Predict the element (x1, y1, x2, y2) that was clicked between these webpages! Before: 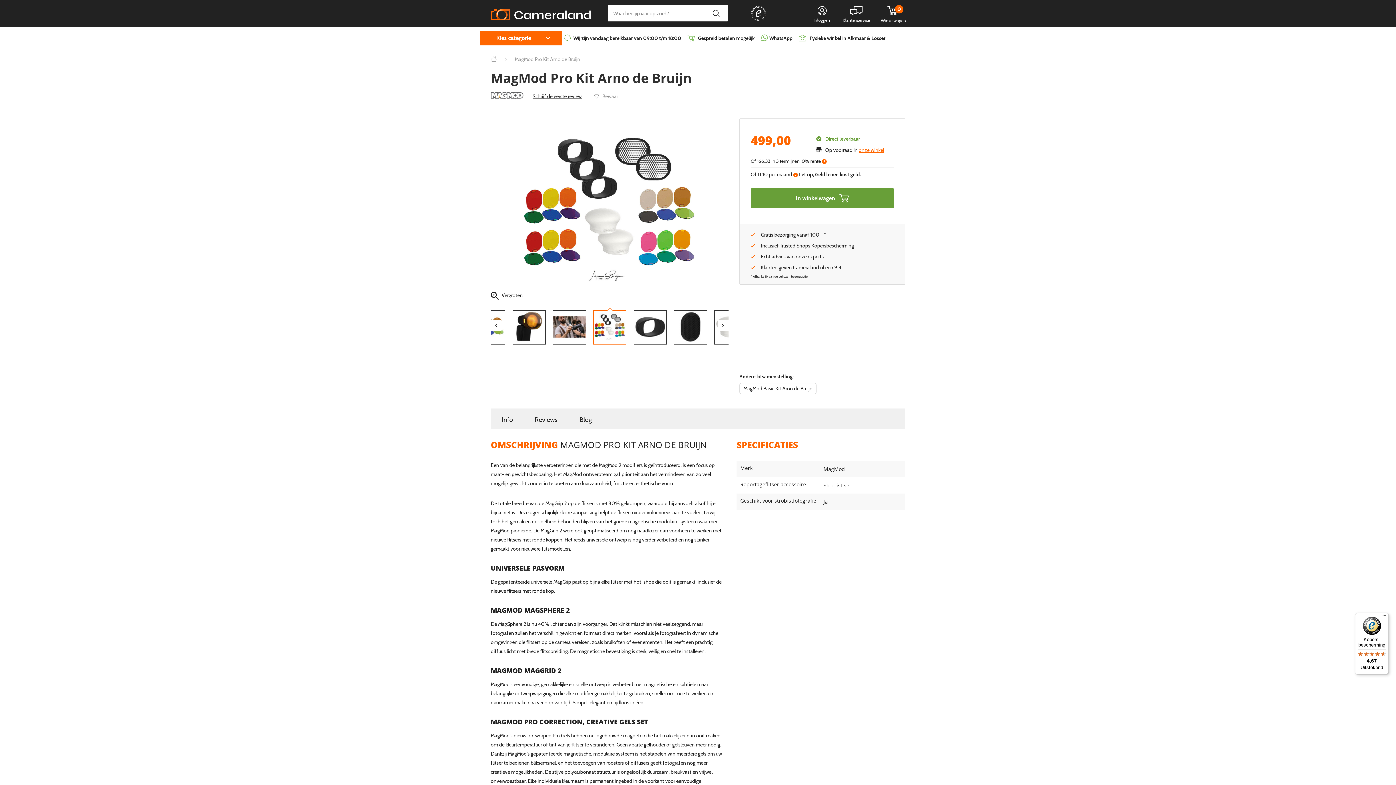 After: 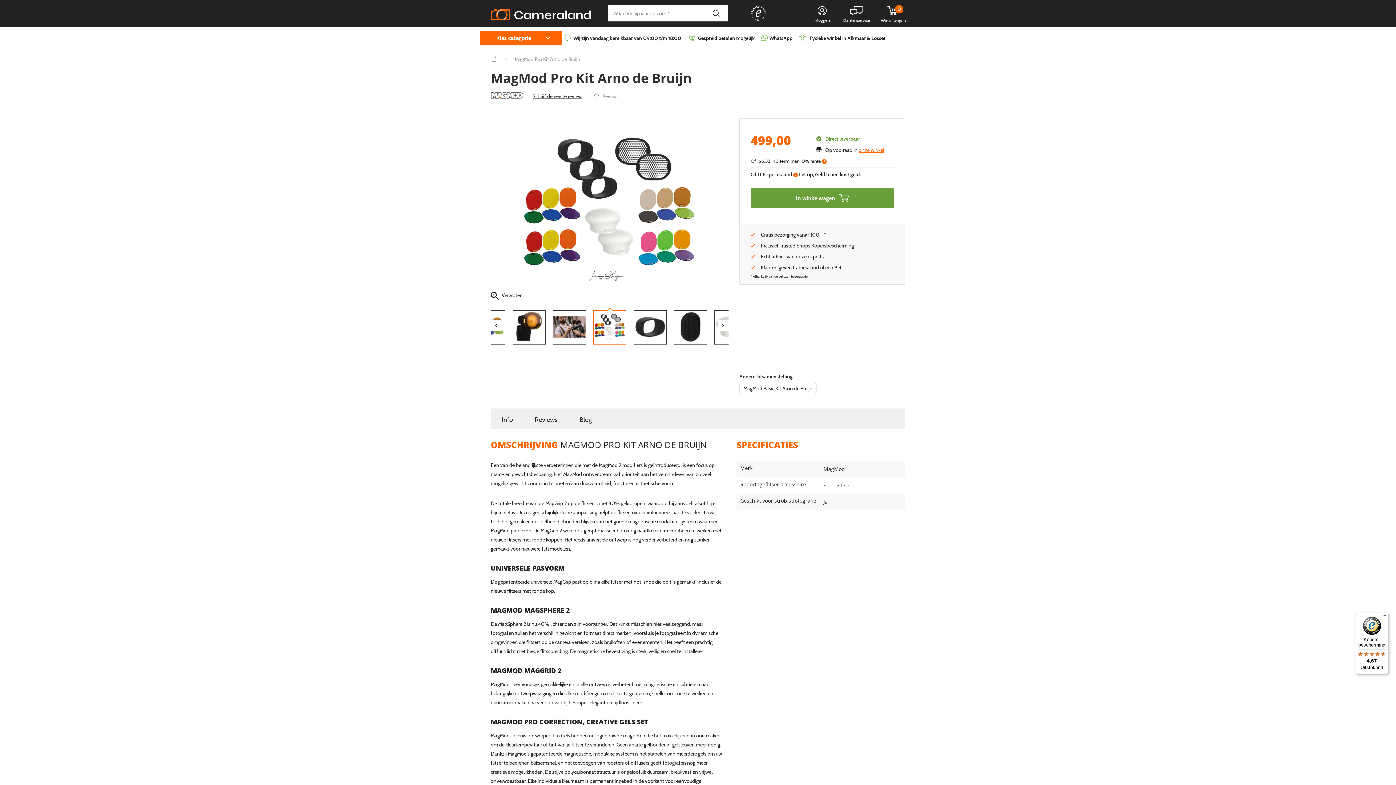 Action: label:  WhatsApp bbox: (768, 34, 792, 41)